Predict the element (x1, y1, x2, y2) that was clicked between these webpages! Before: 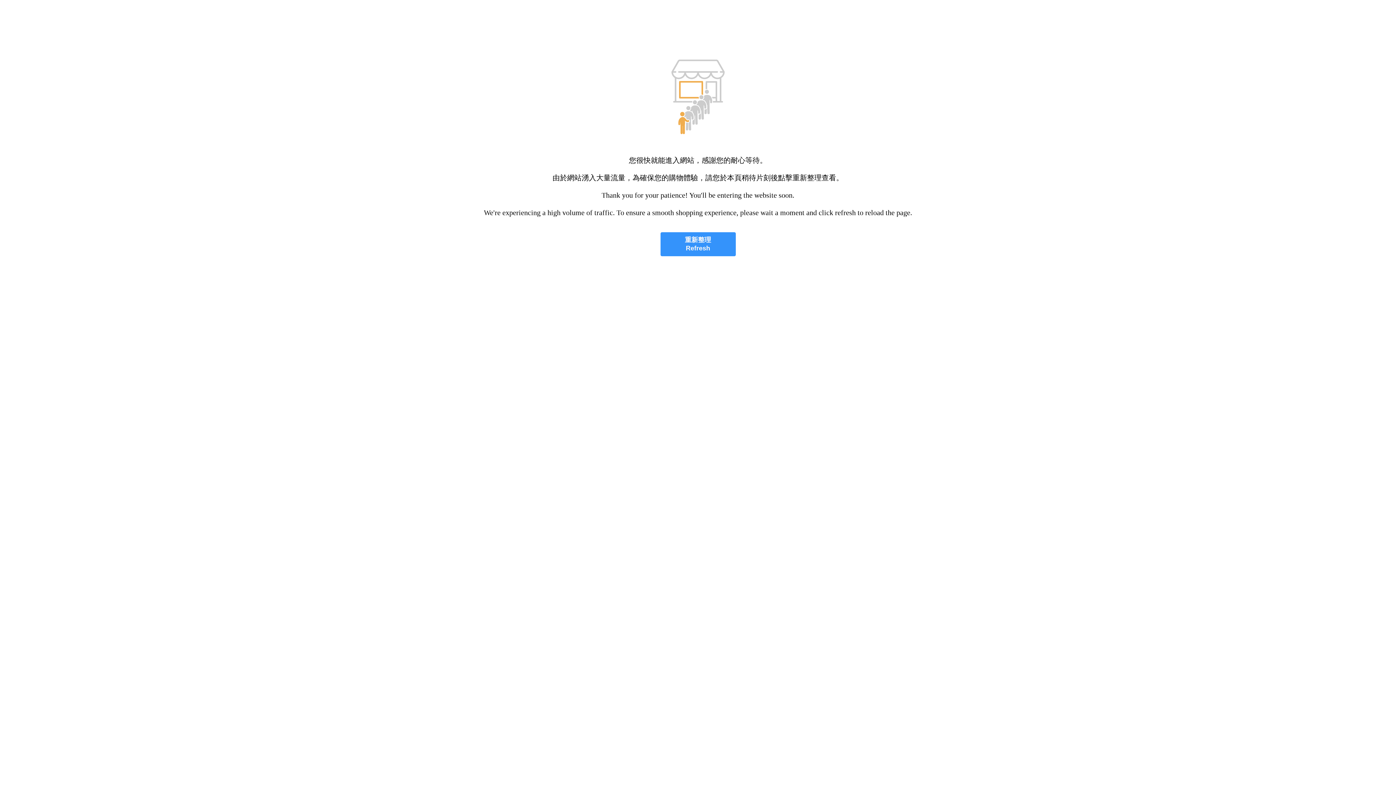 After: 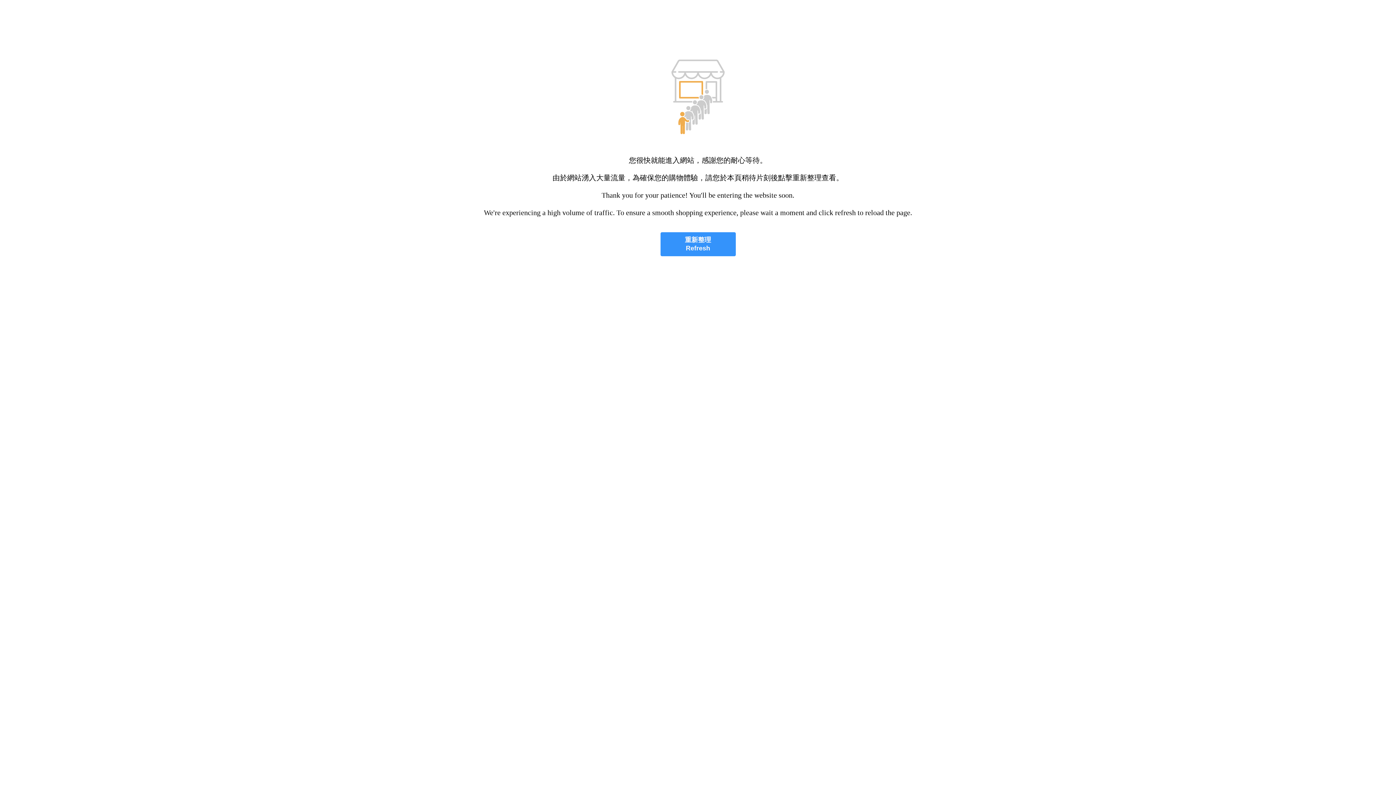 Action: label: 重新整理
Refresh bbox: (660, 232, 735, 256)